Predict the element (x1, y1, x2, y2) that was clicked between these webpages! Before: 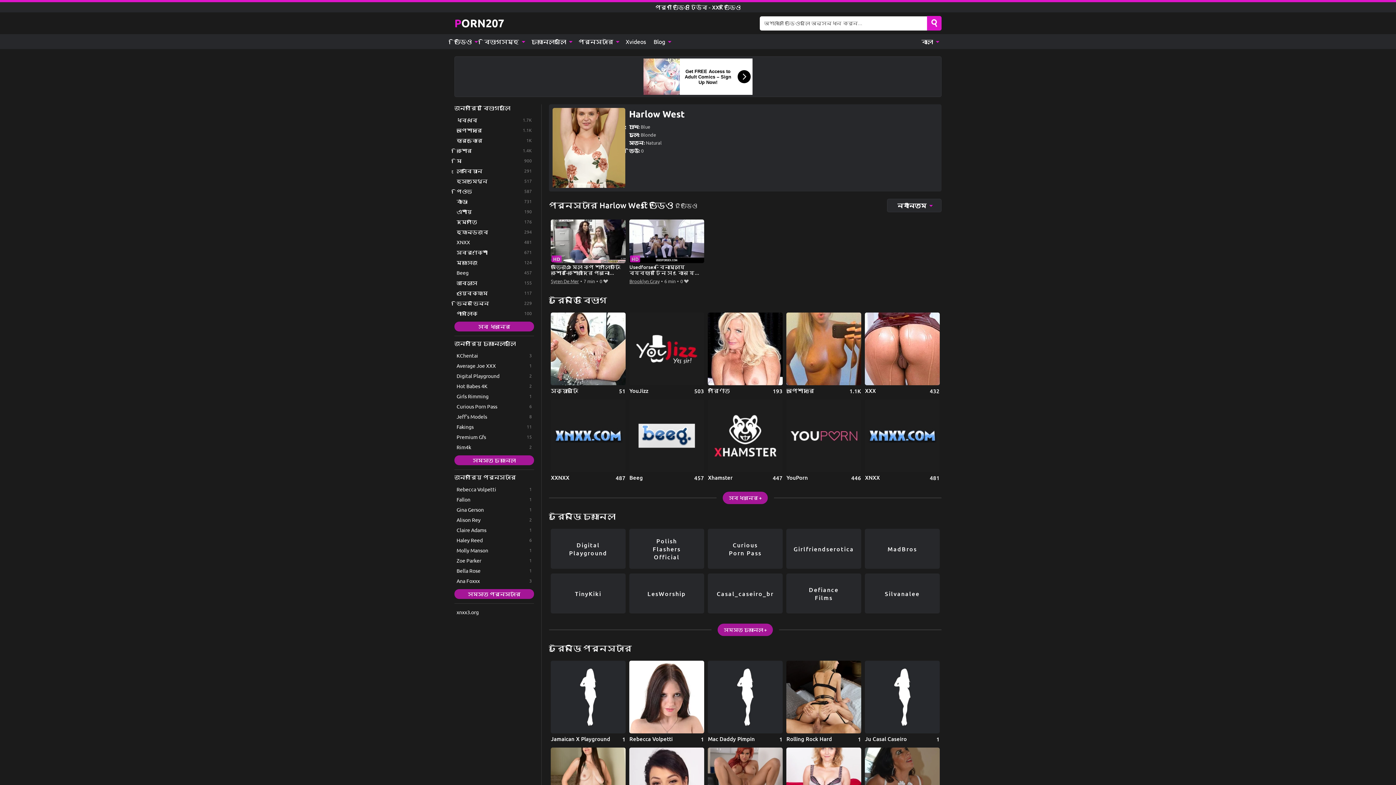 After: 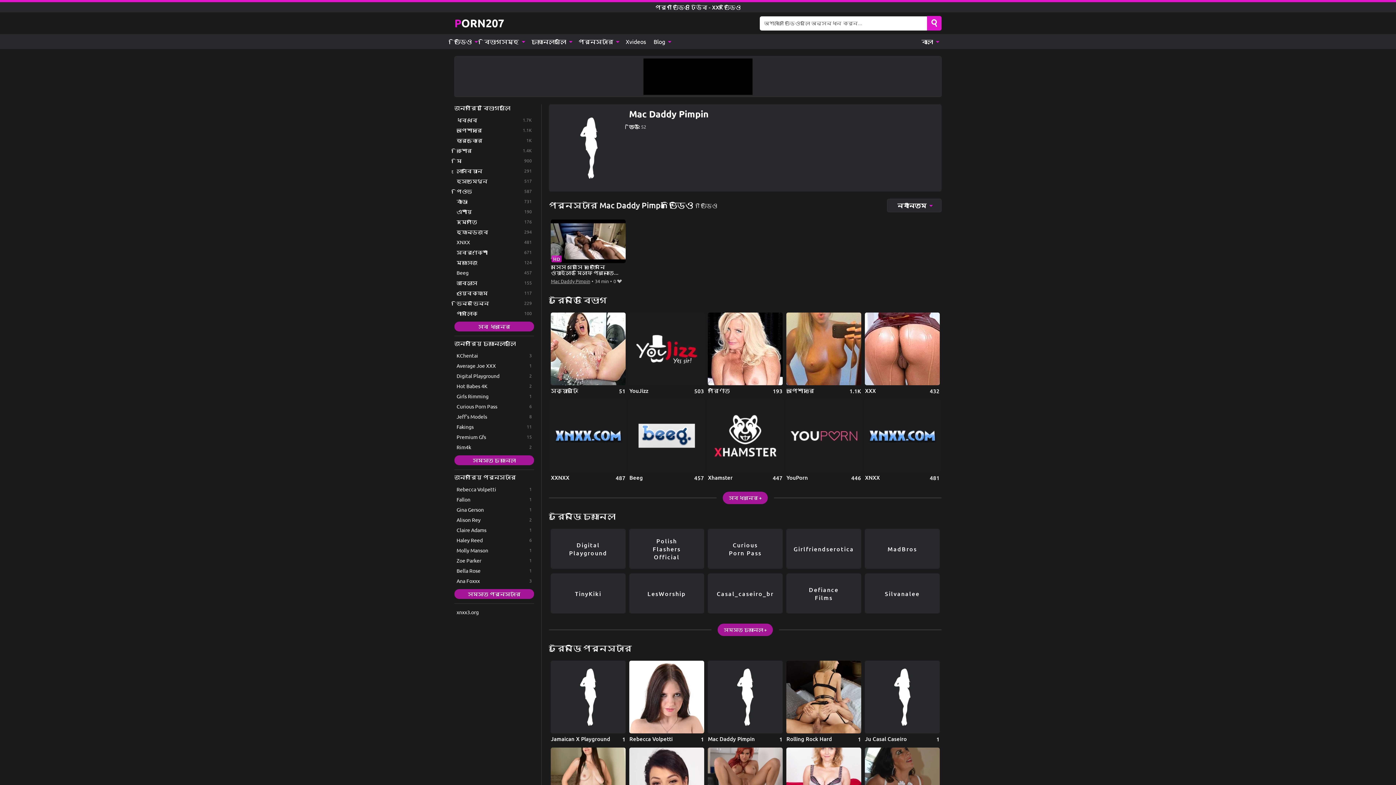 Action: label: Mac Daddy Pimpin bbox: (708, 661, 782, 743)